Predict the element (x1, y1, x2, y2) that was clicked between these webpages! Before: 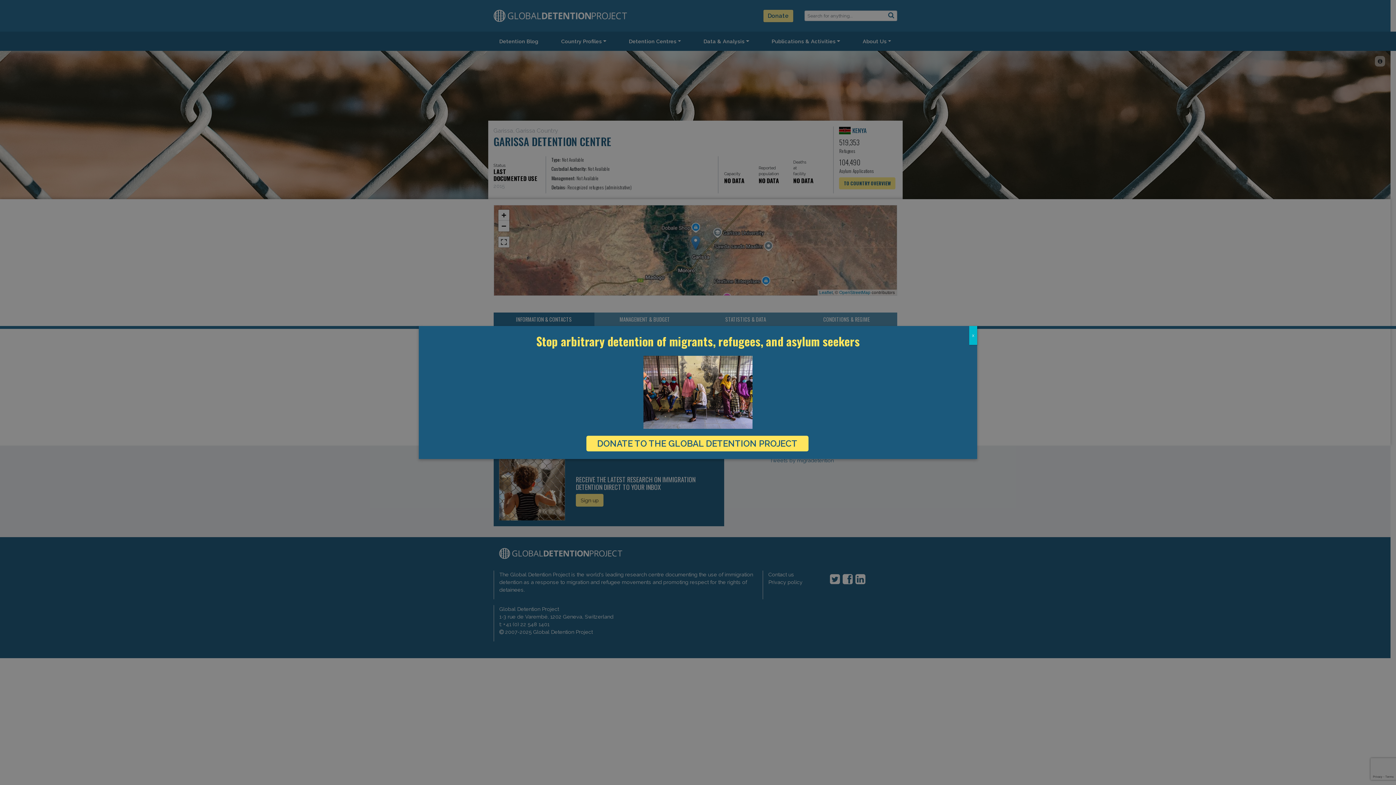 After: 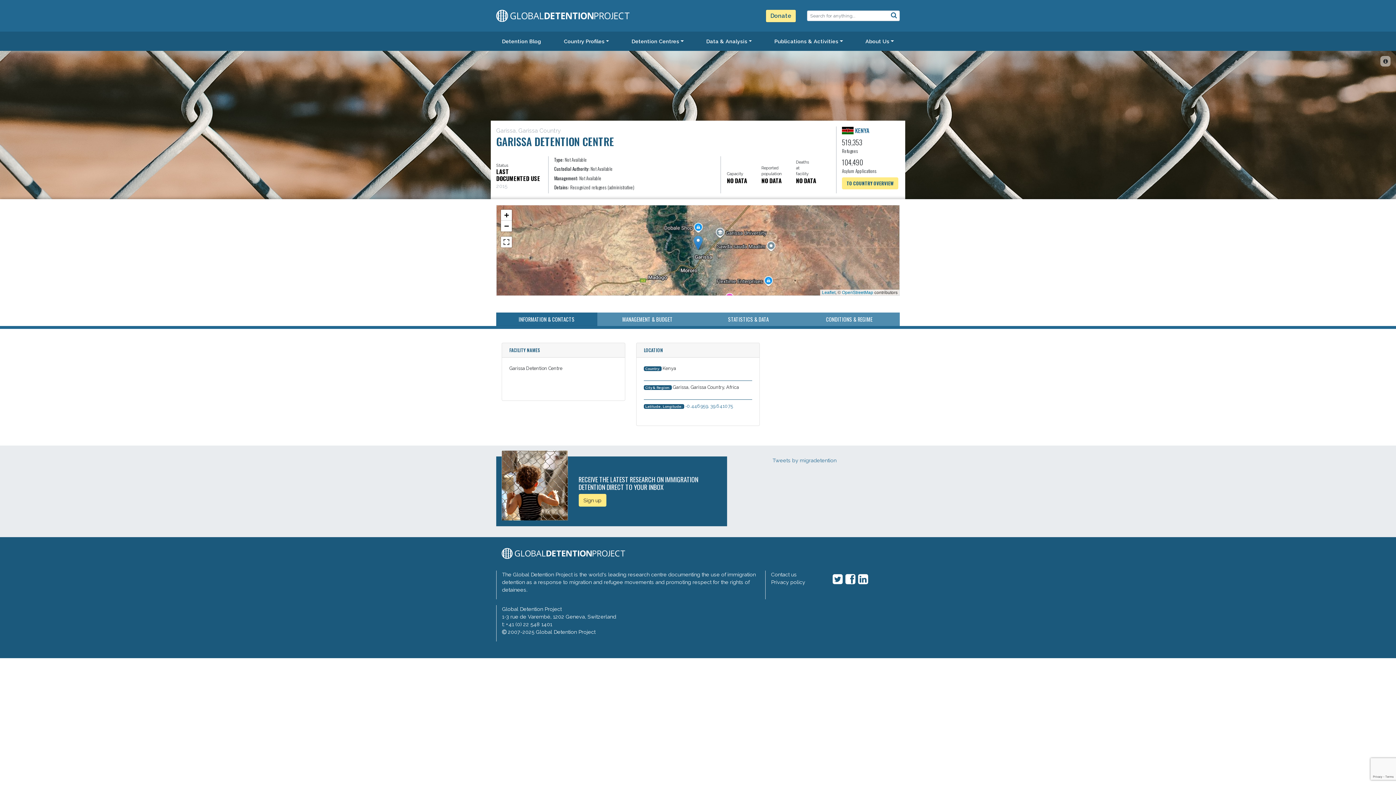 Action: label: Close bbox: (969, 326, 977, 345)